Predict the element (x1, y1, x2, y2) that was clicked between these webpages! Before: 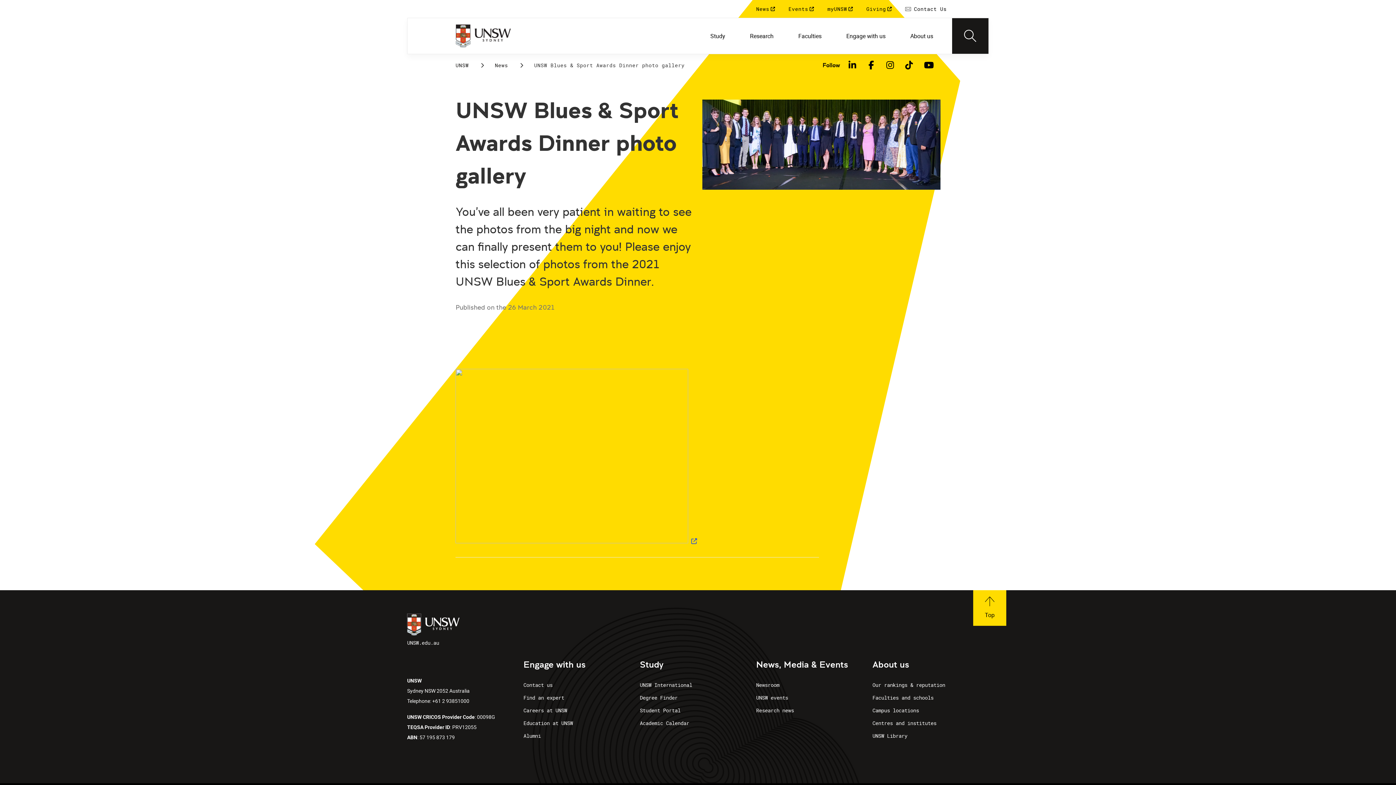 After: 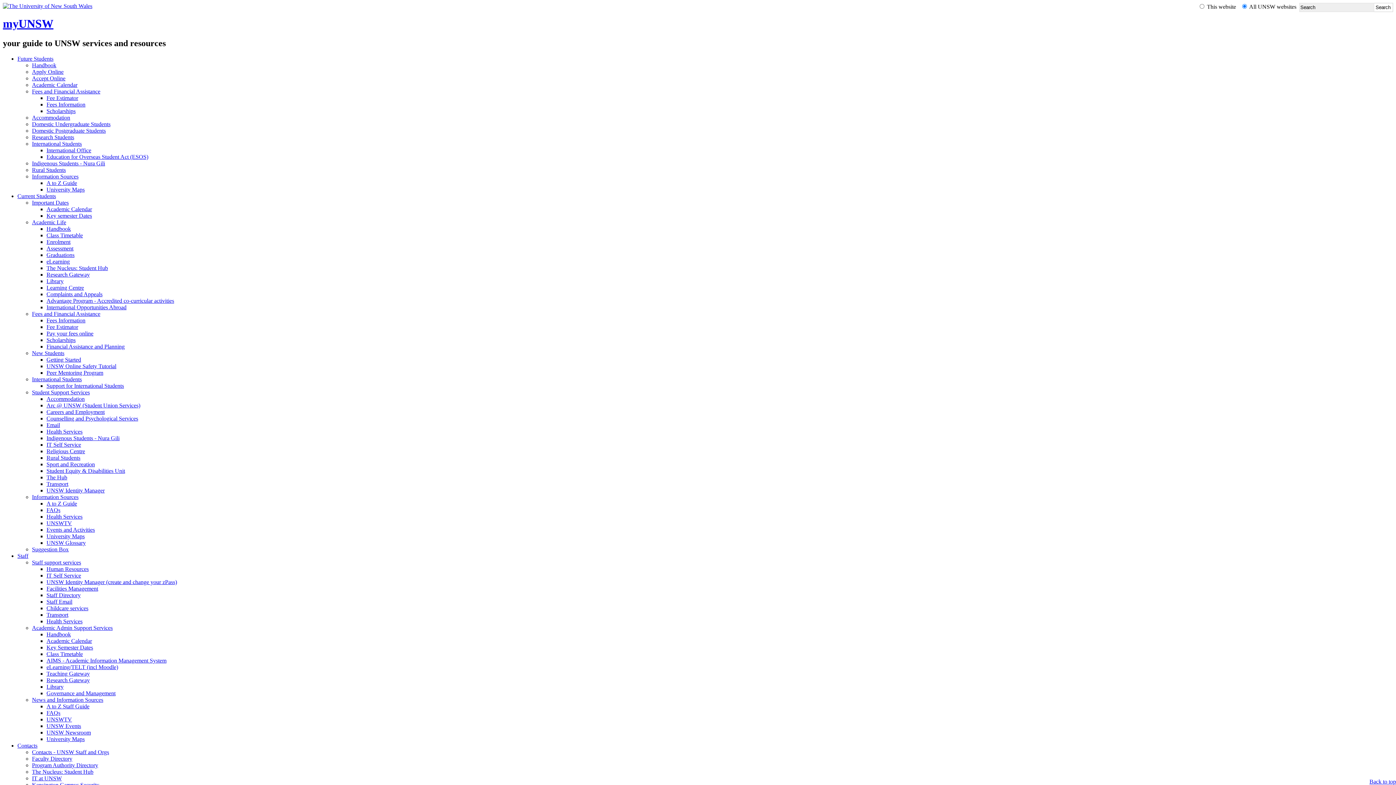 Action: bbox: (640, 704, 750, 717) label: Student Portal